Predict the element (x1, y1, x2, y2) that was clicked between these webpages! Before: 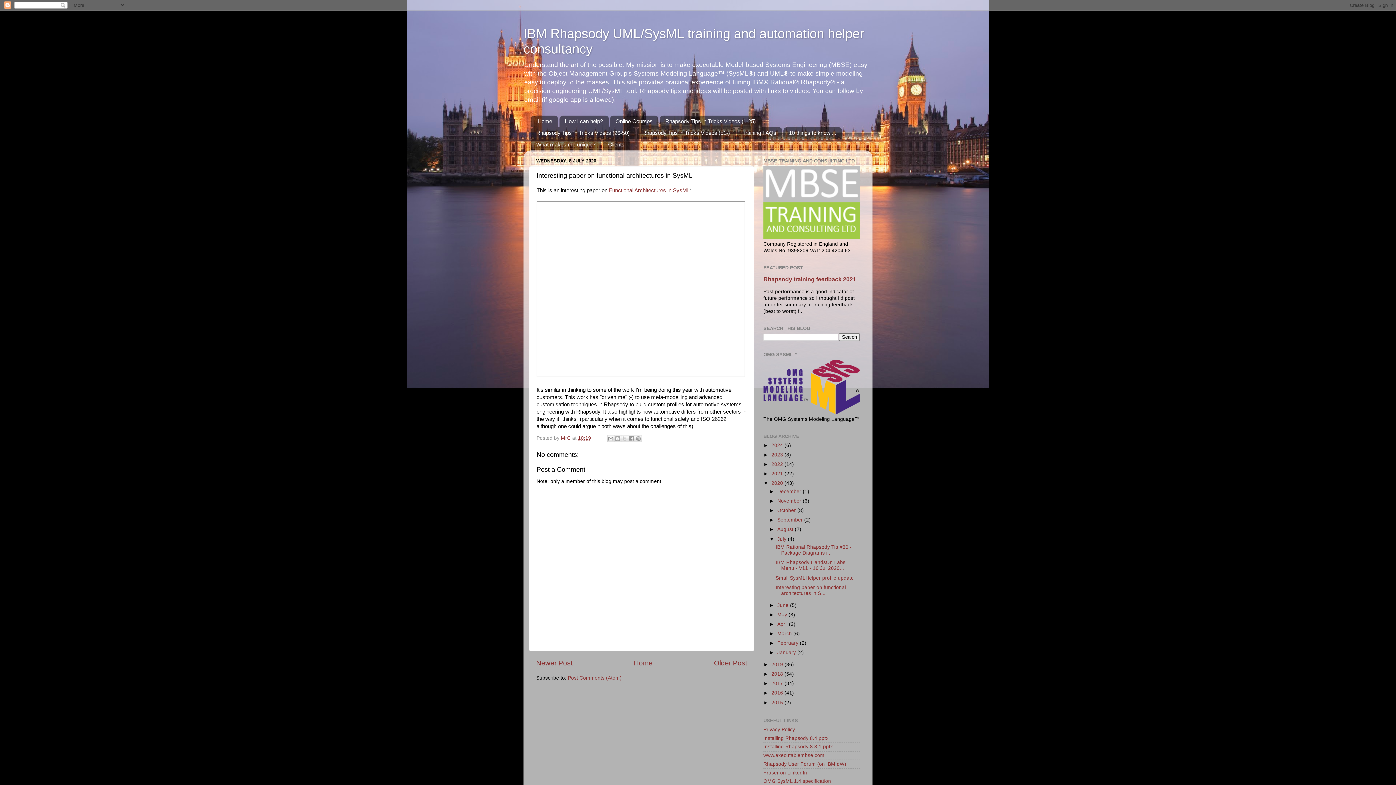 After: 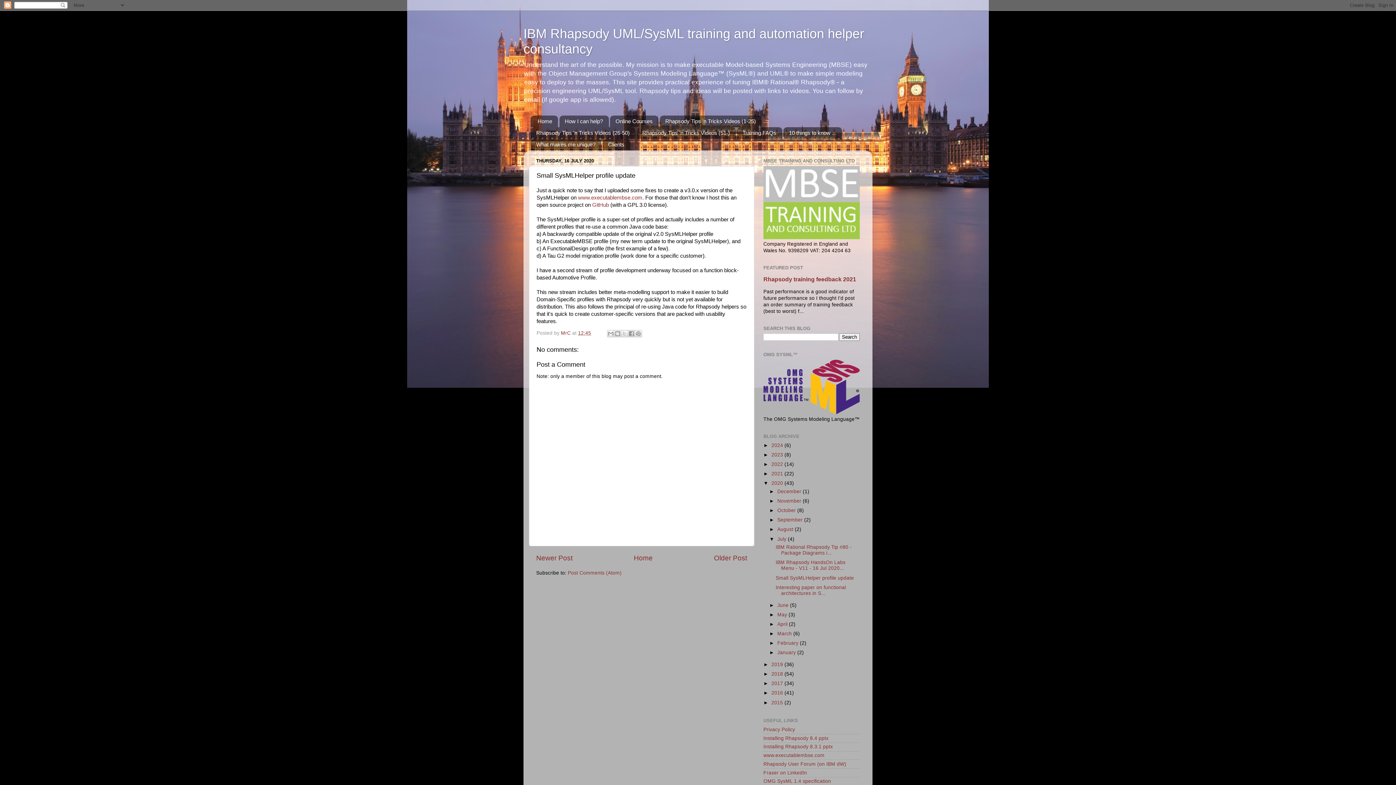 Action: bbox: (775, 575, 854, 580) label: Small SysMLHelper profile update